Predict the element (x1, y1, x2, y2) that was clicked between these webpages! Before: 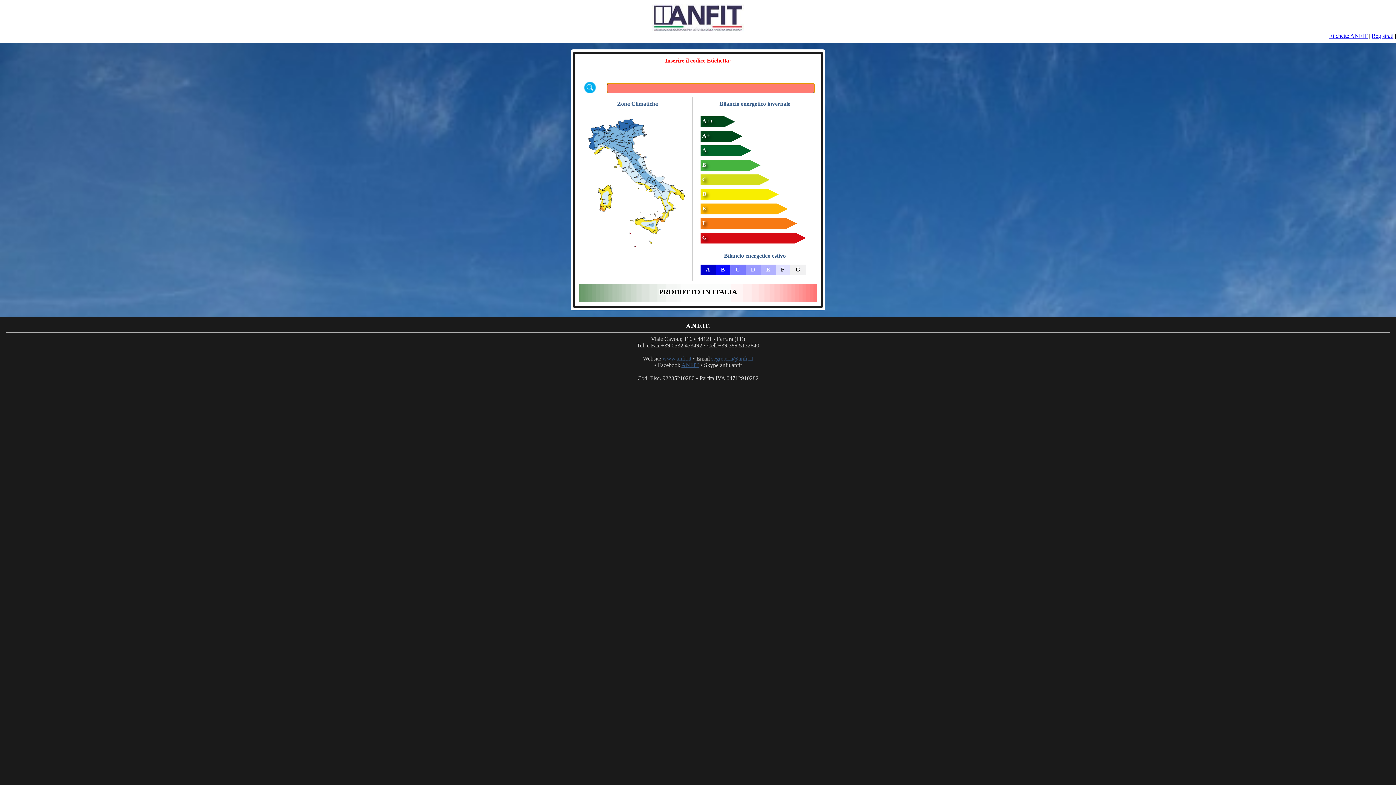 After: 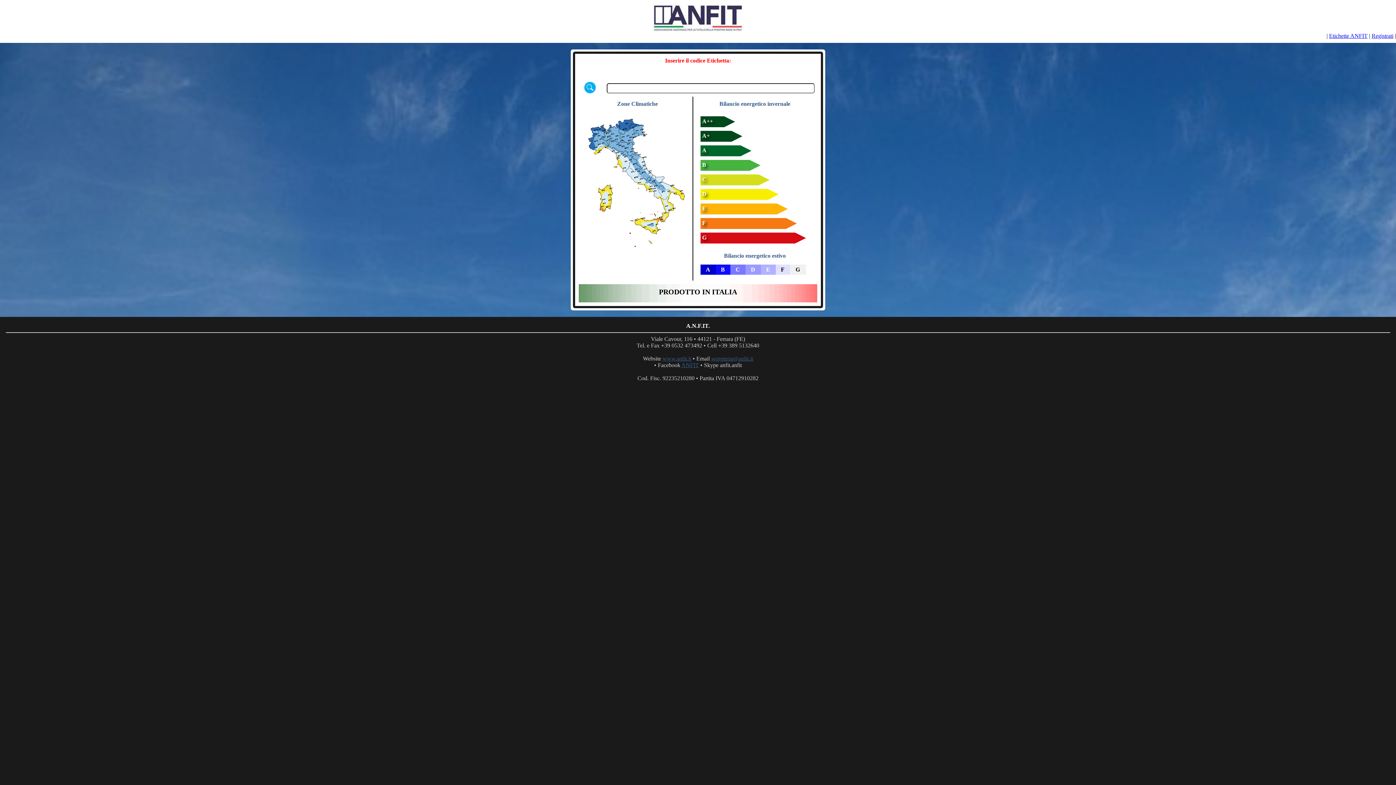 Action: label: segreteria@anfit.it bbox: (711, 355, 753, 361)